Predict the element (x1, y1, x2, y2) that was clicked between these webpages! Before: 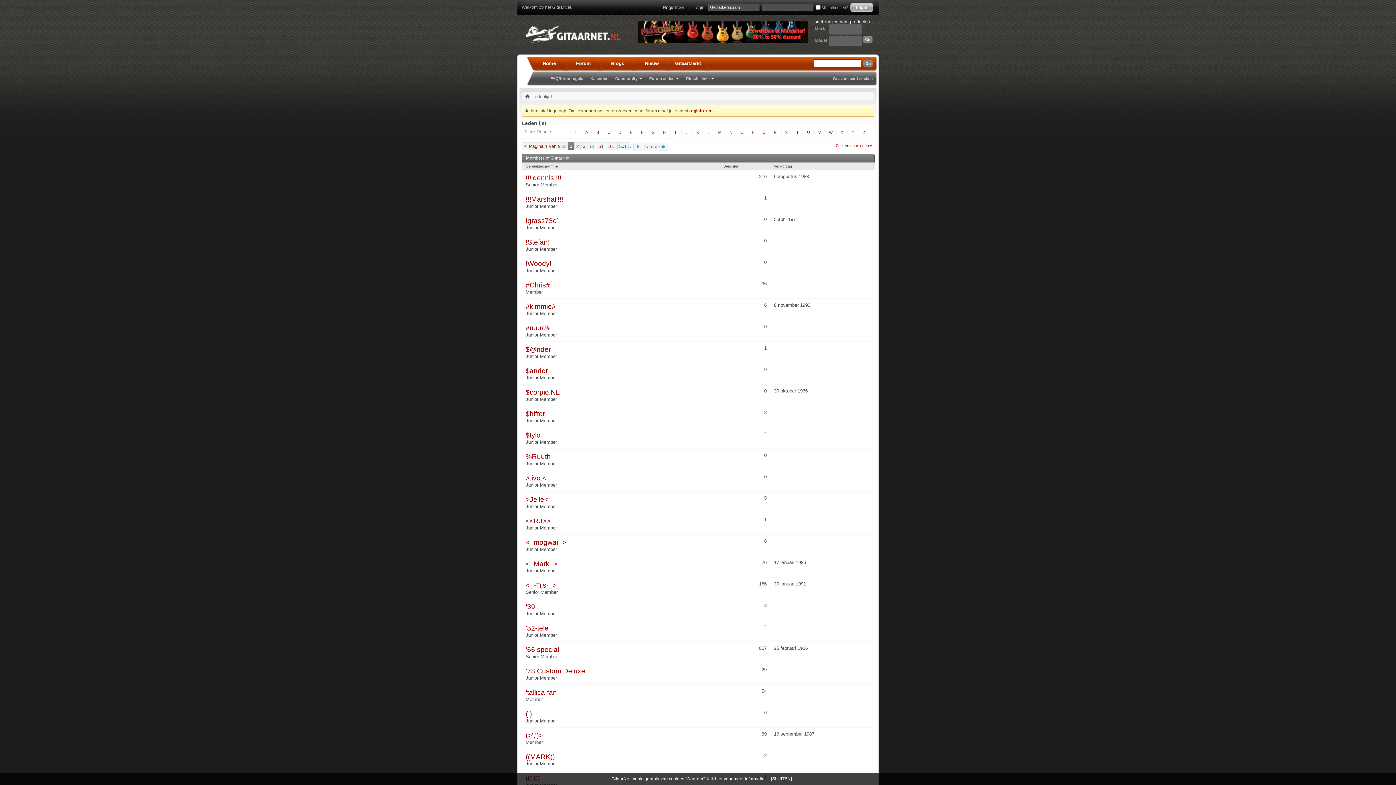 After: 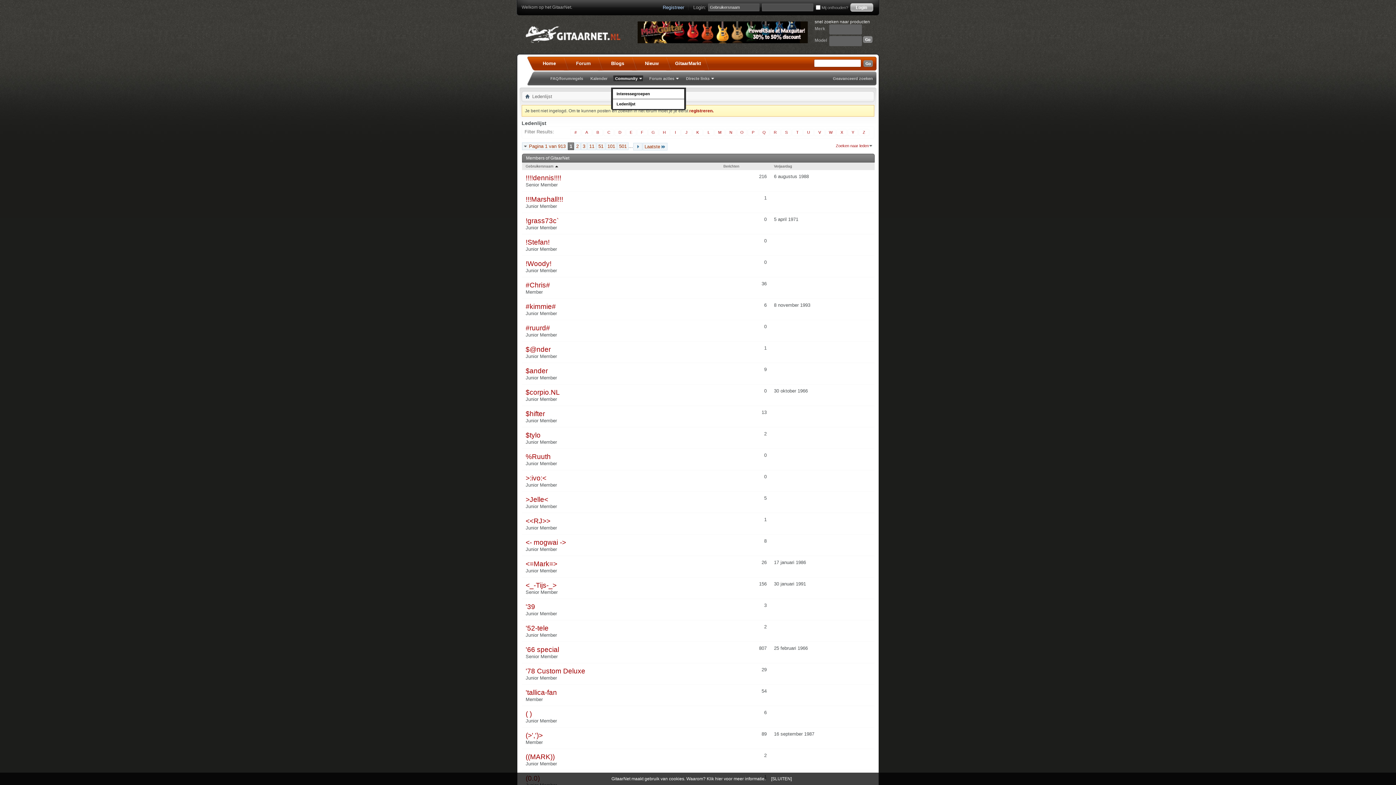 Action: bbox: (613, 75, 643, 81) label: Community